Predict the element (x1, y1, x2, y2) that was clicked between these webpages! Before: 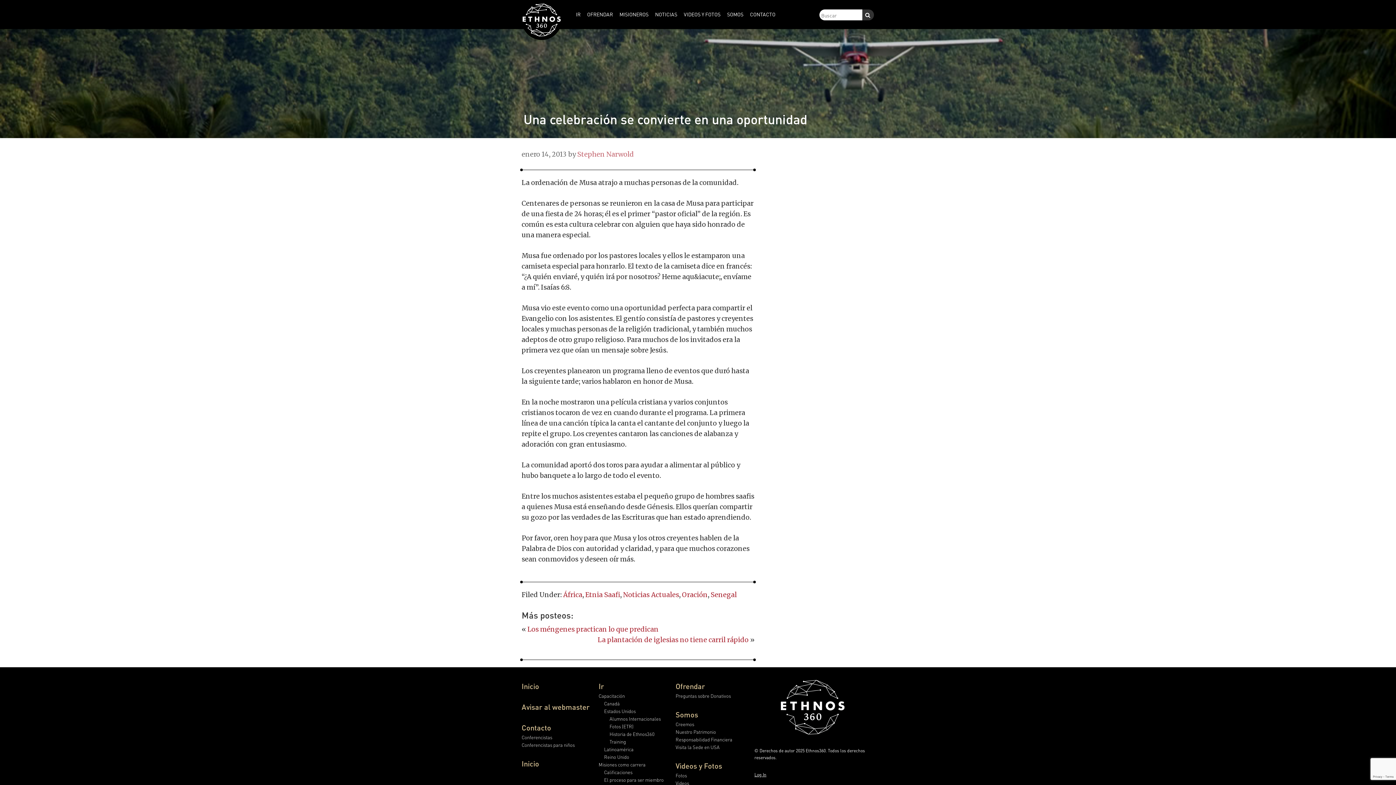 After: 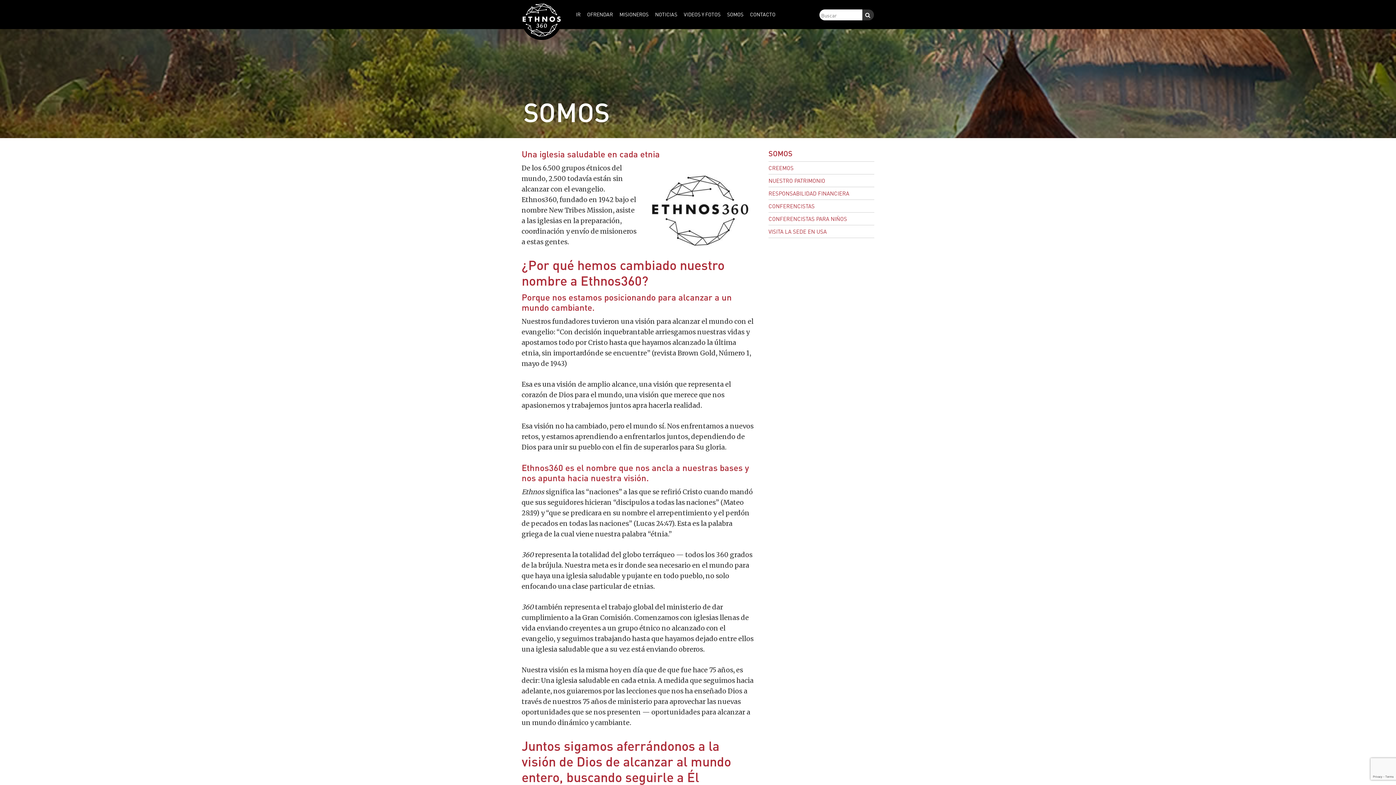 Action: bbox: (675, 710, 698, 719) label: Somos